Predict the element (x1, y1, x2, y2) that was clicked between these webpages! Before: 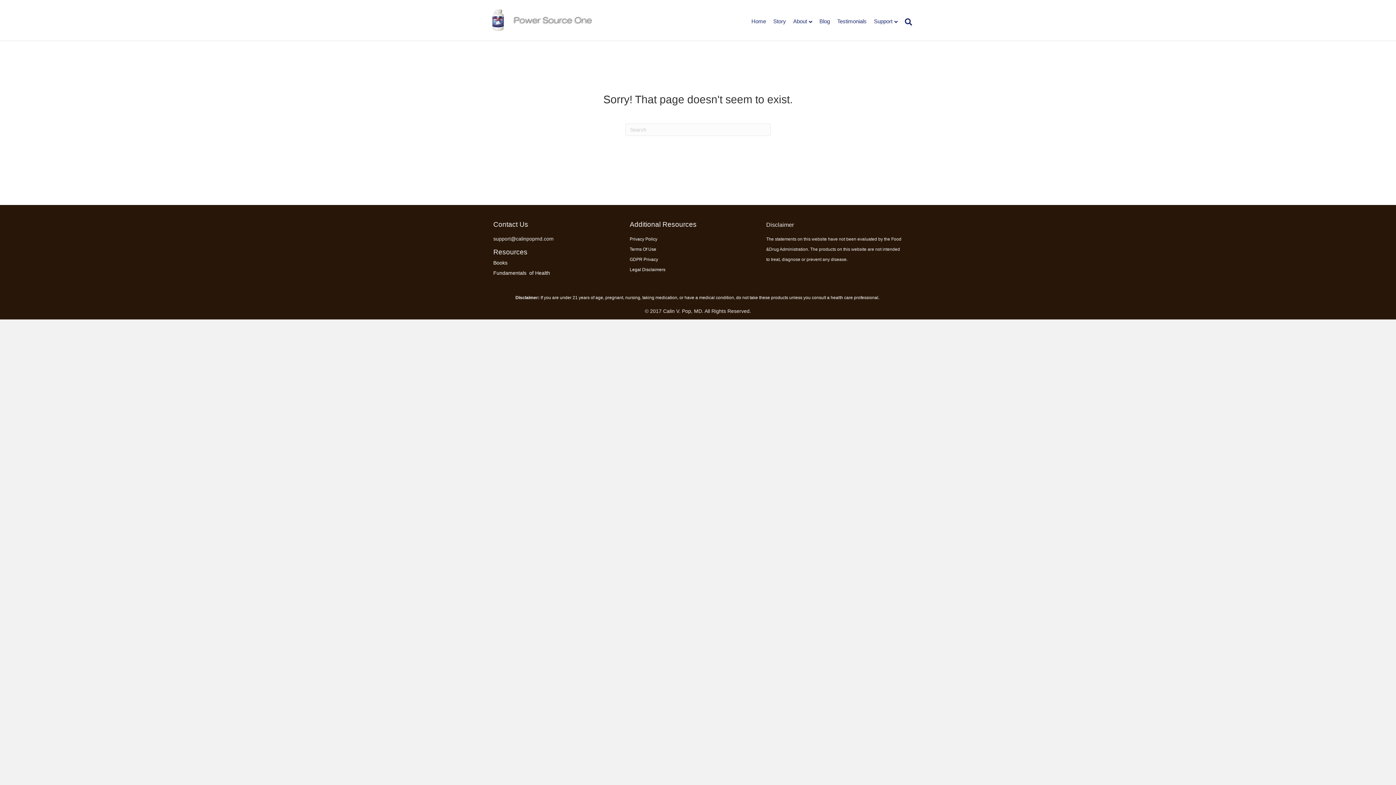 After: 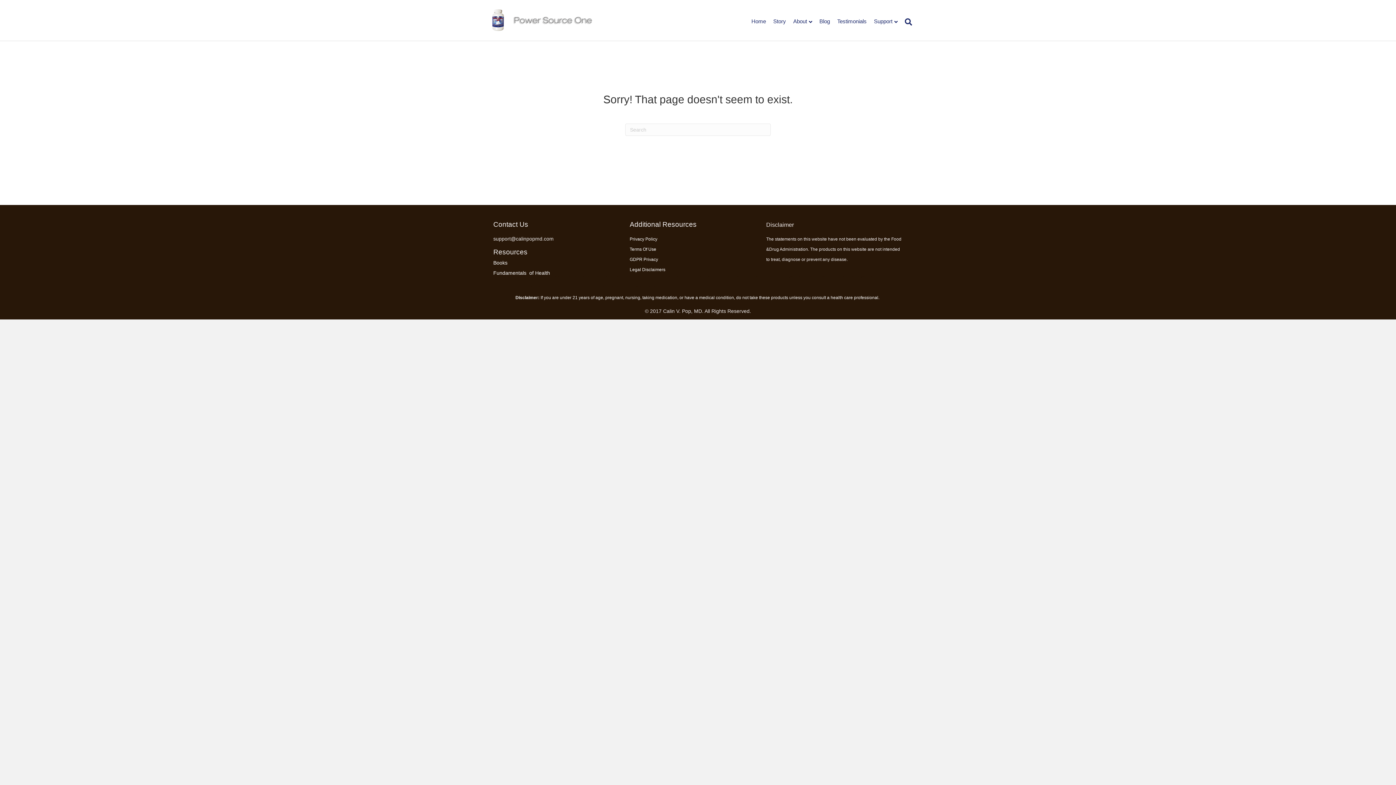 Action: bbox: (493, 260, 507, 265) label: Books